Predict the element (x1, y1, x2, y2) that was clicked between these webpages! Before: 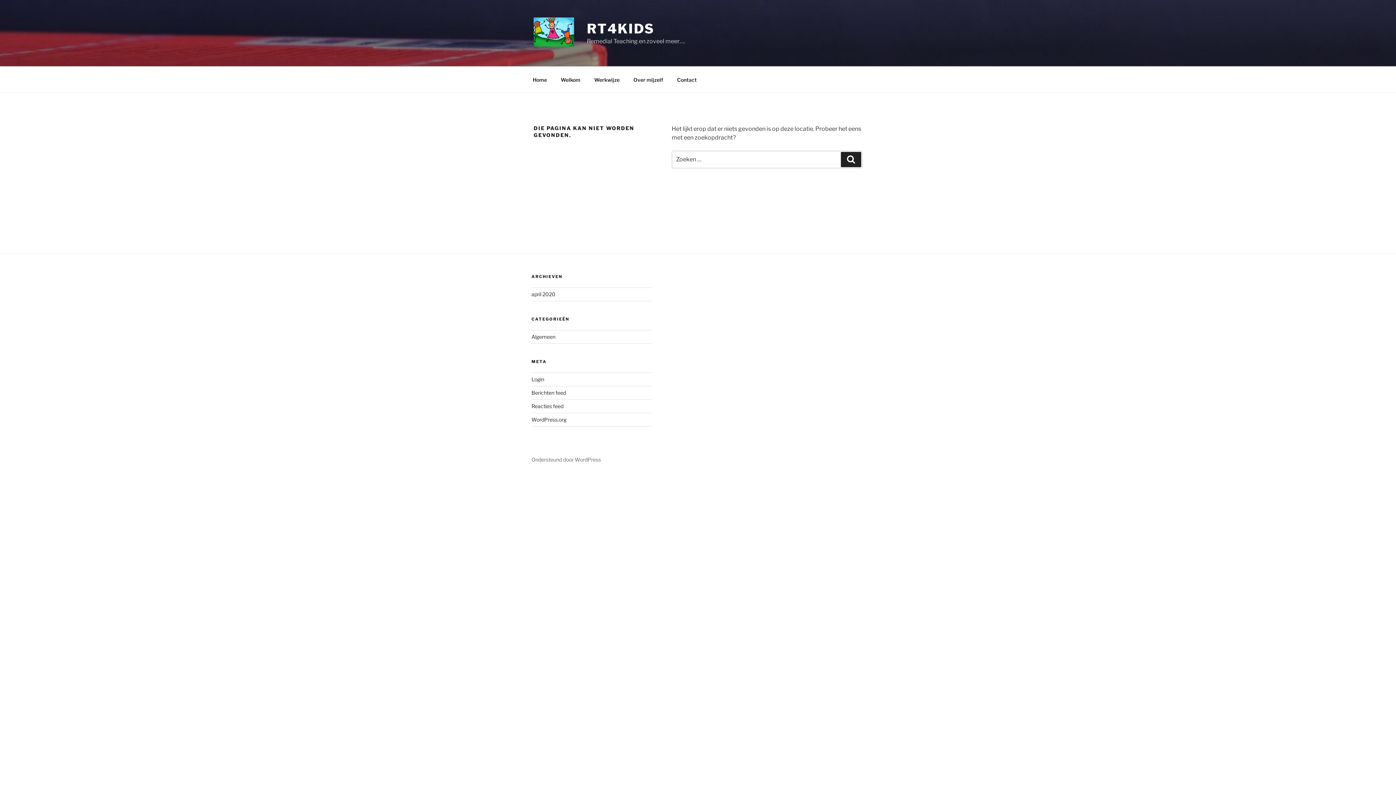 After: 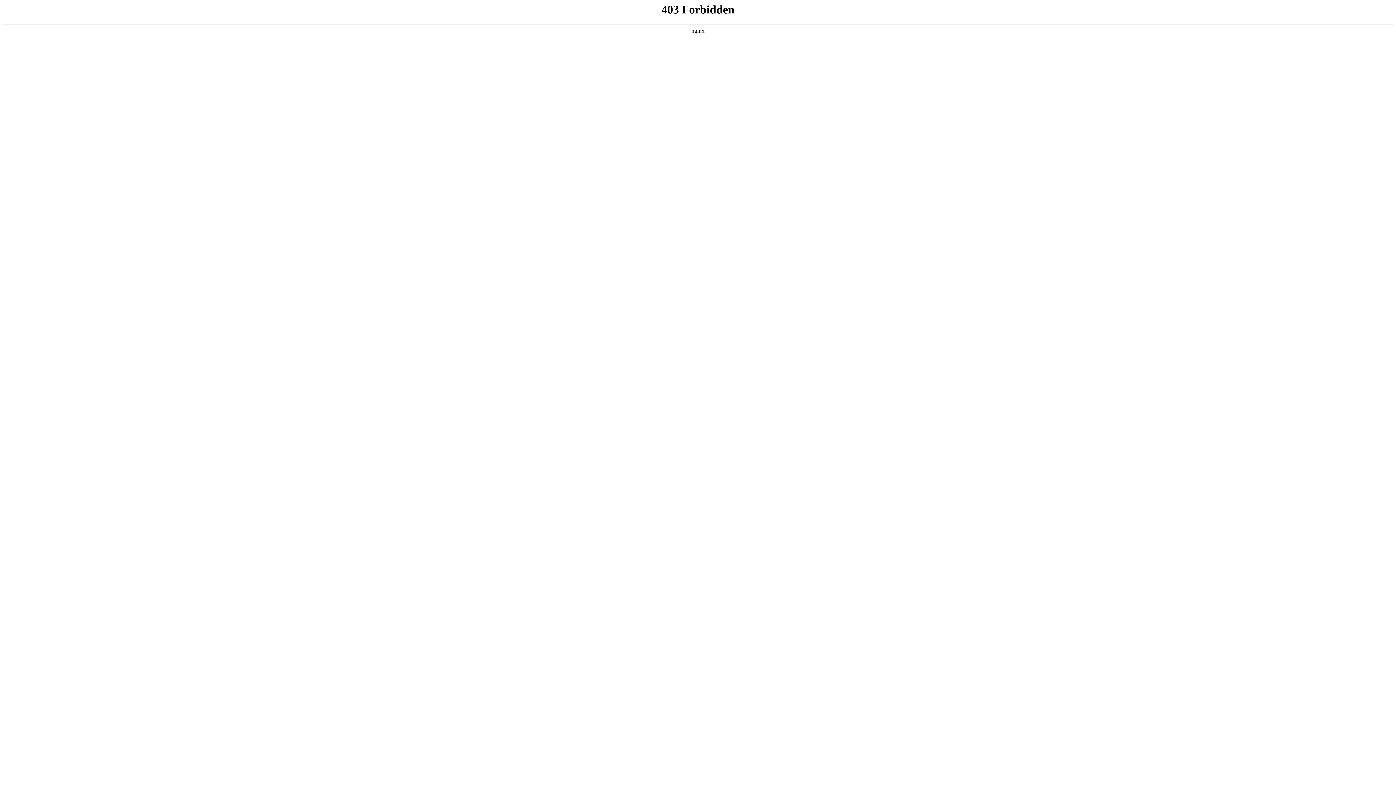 Action: bbox: (531, 416, 566, 423) label: WordPress.org